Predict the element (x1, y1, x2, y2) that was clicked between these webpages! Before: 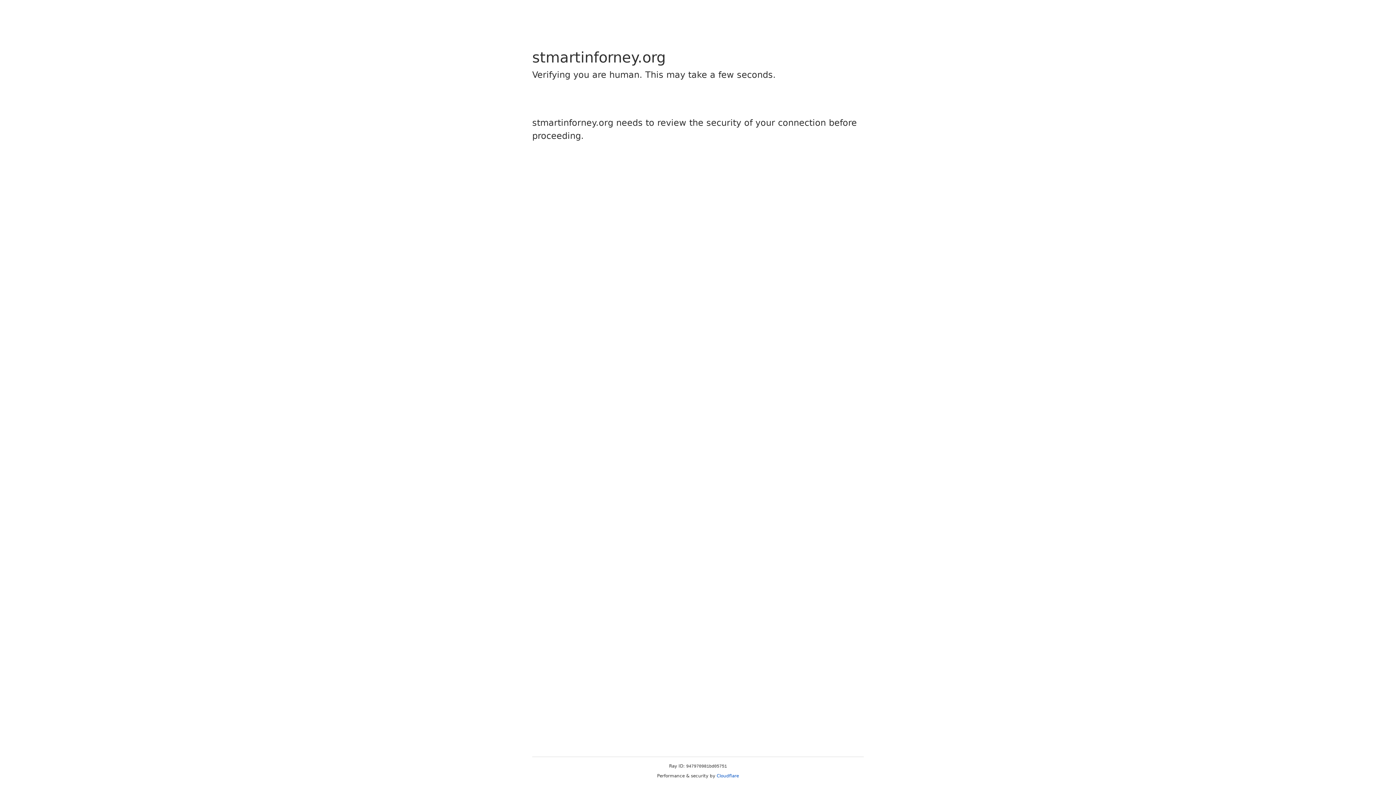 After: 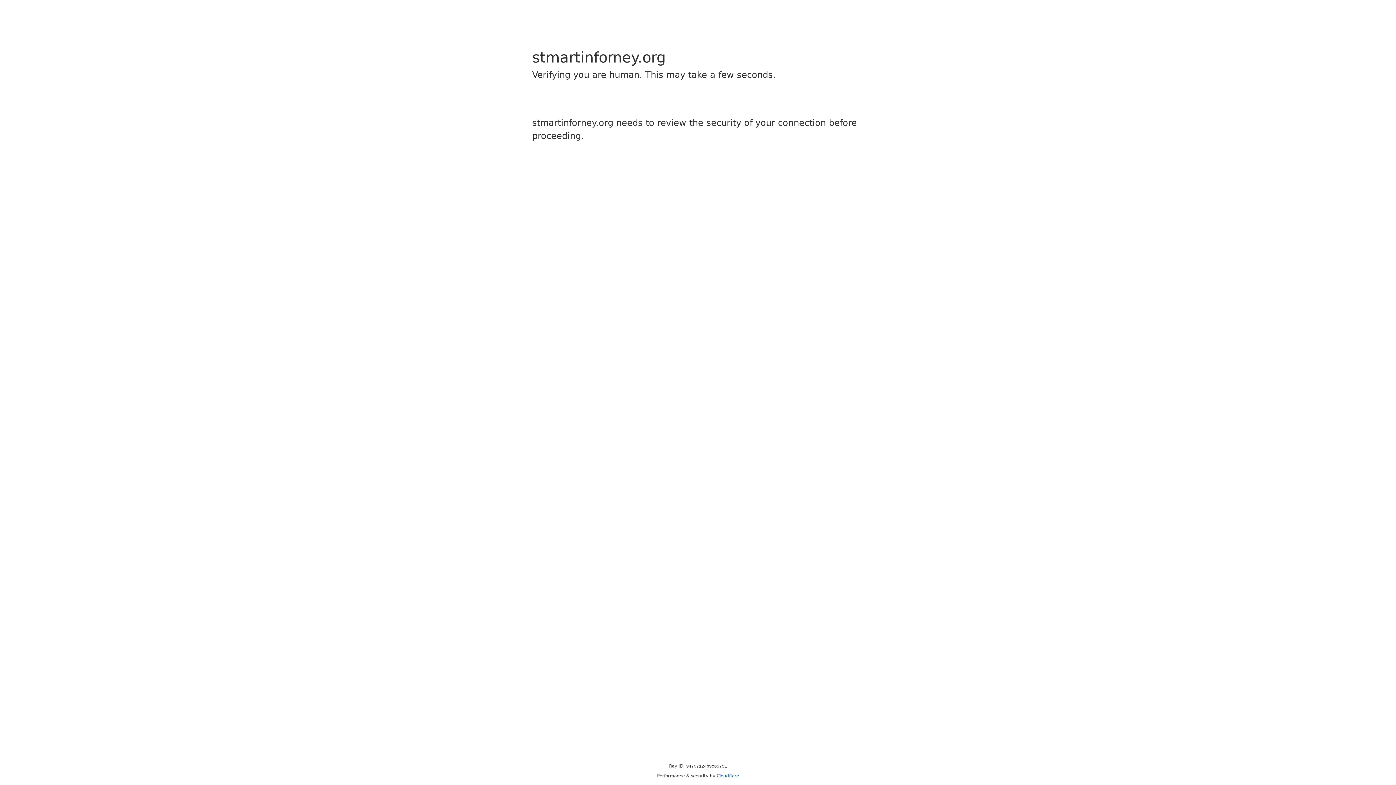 Action: label: Cloudflare bbox: (716, 773, 739, 778)